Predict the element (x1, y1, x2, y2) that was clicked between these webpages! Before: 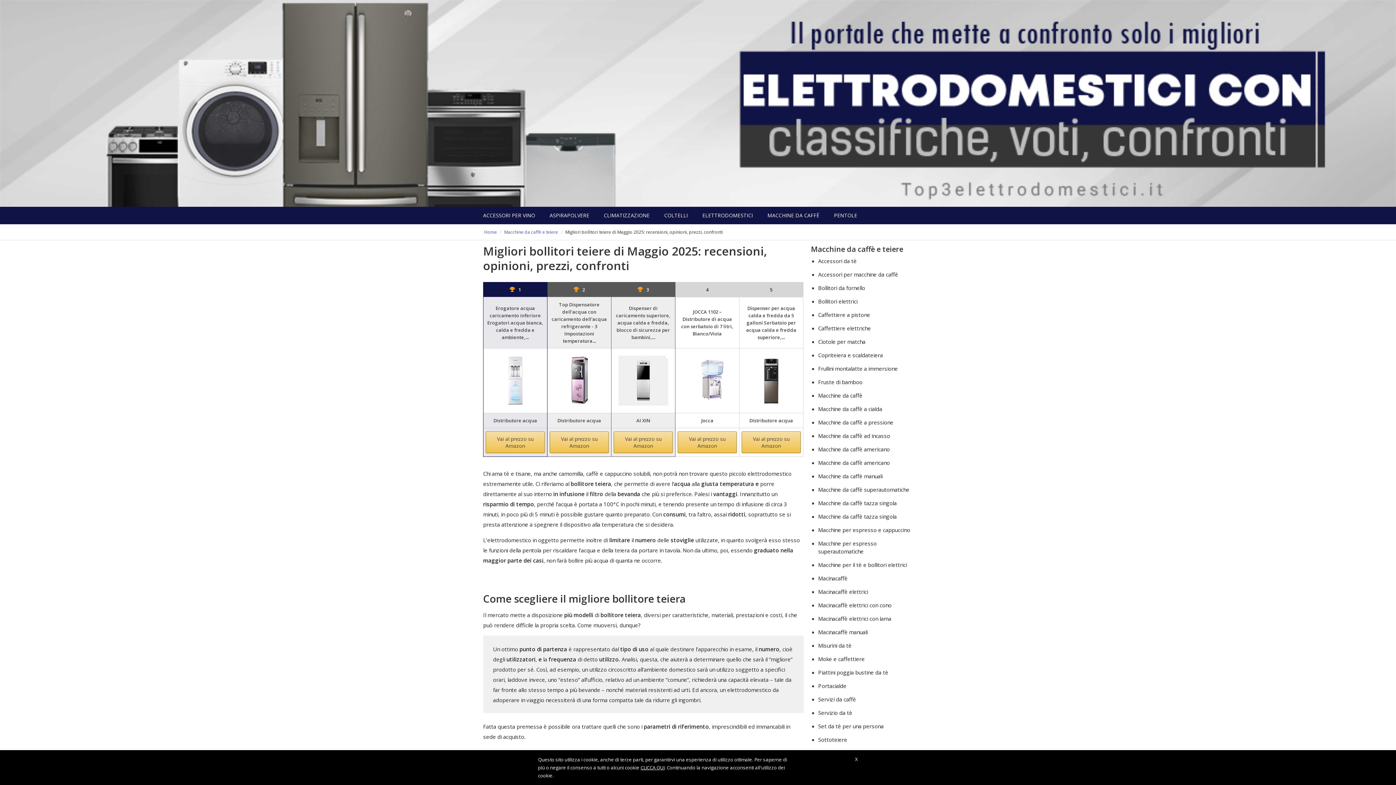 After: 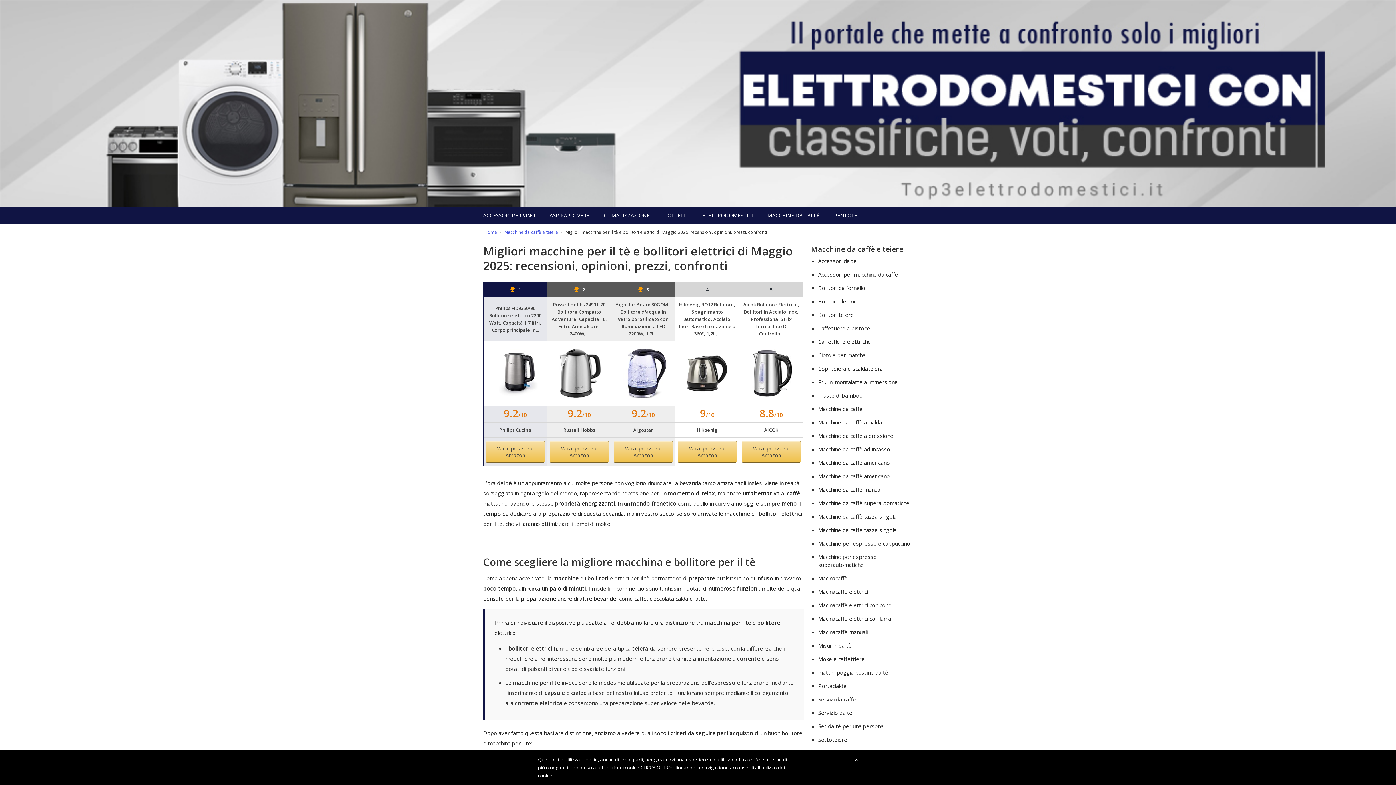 Action: bbox: (818, 561, 913, 569) label: Macchine per il tè e bollitori elettrici